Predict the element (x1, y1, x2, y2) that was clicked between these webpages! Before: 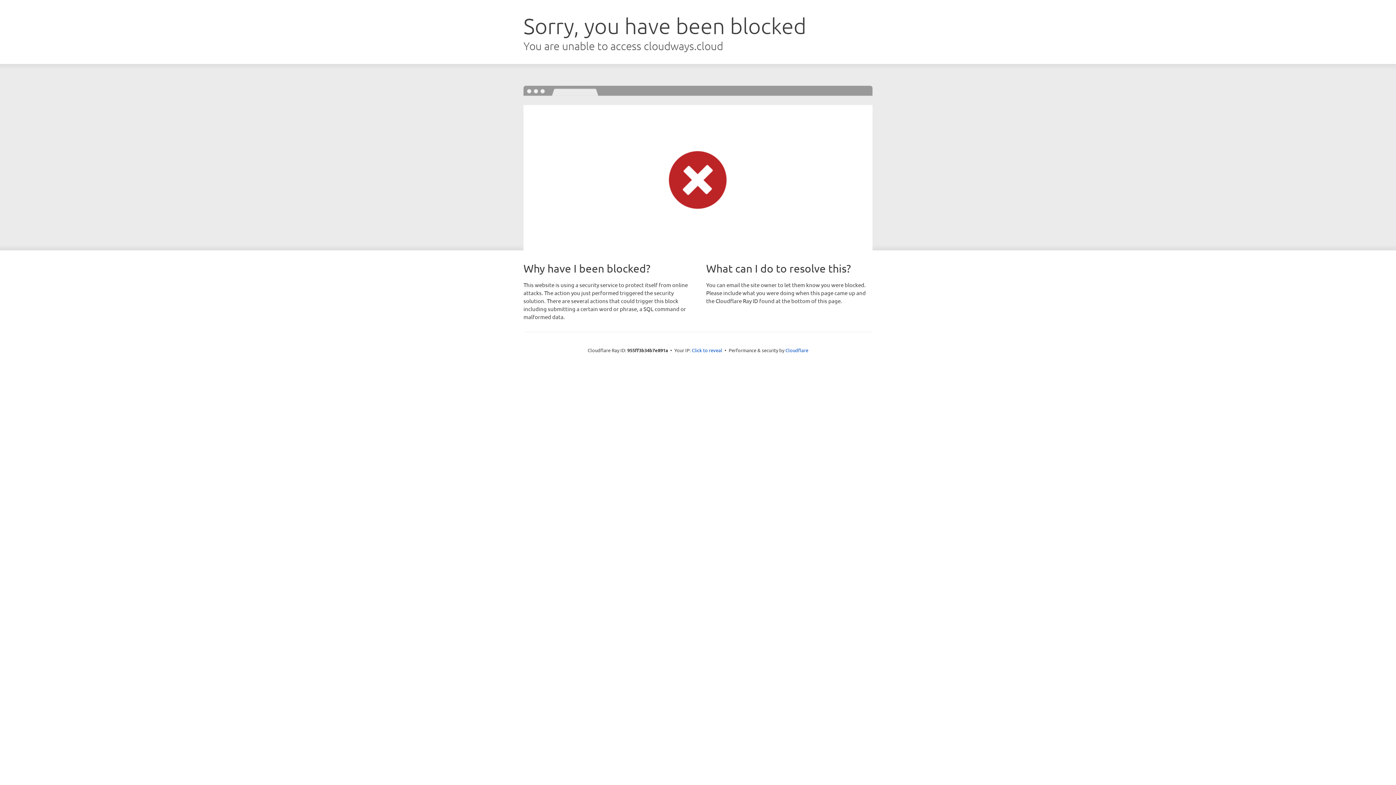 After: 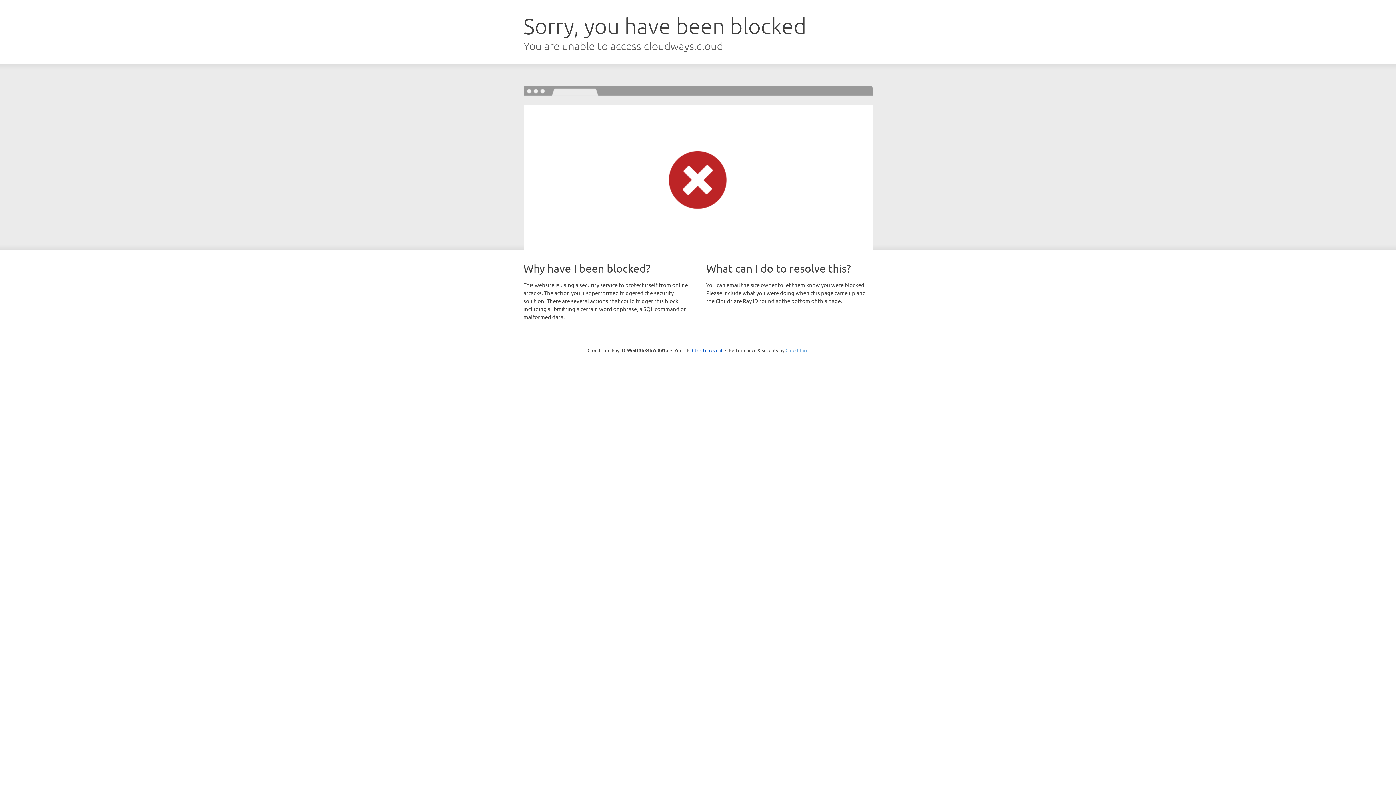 Action: label: Cloudflare bbox: (785, 347, 808, 353)